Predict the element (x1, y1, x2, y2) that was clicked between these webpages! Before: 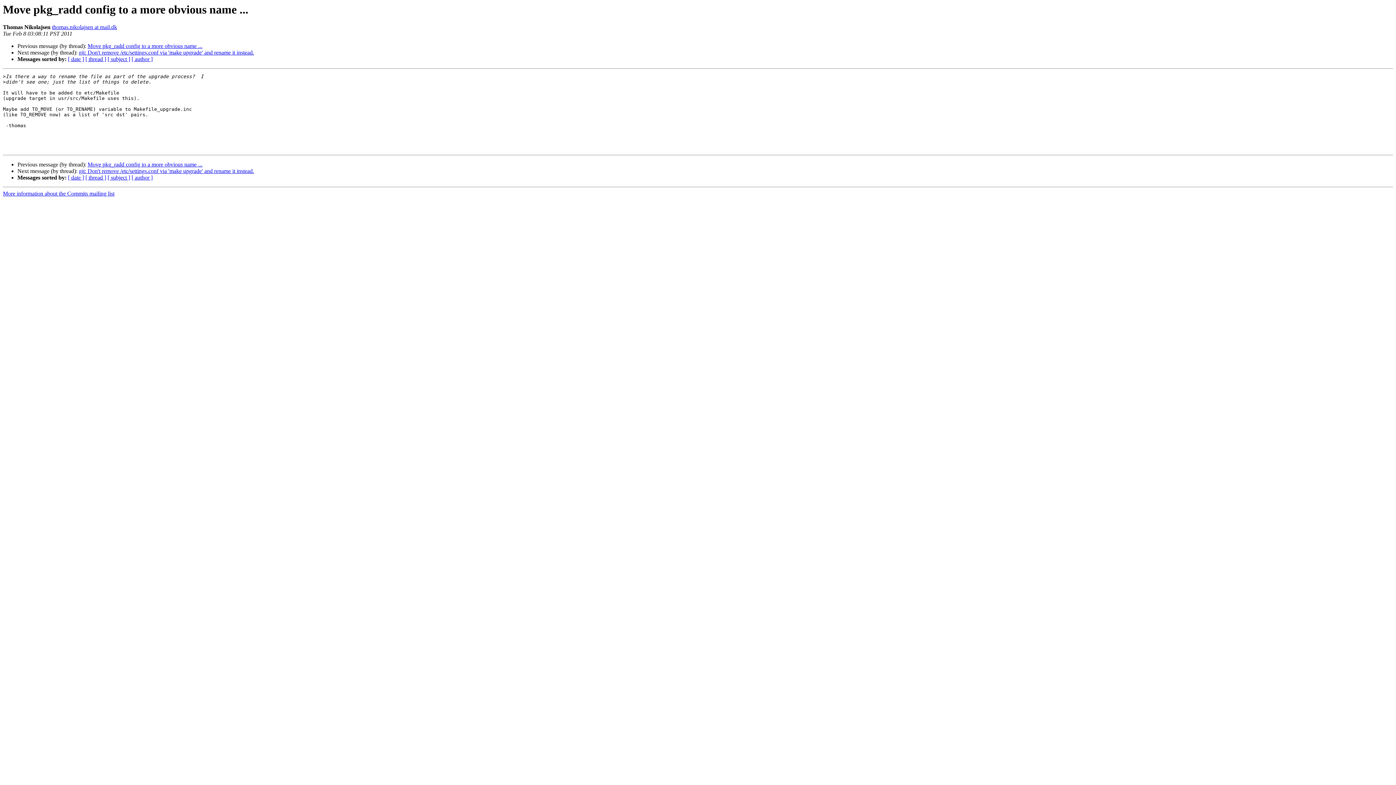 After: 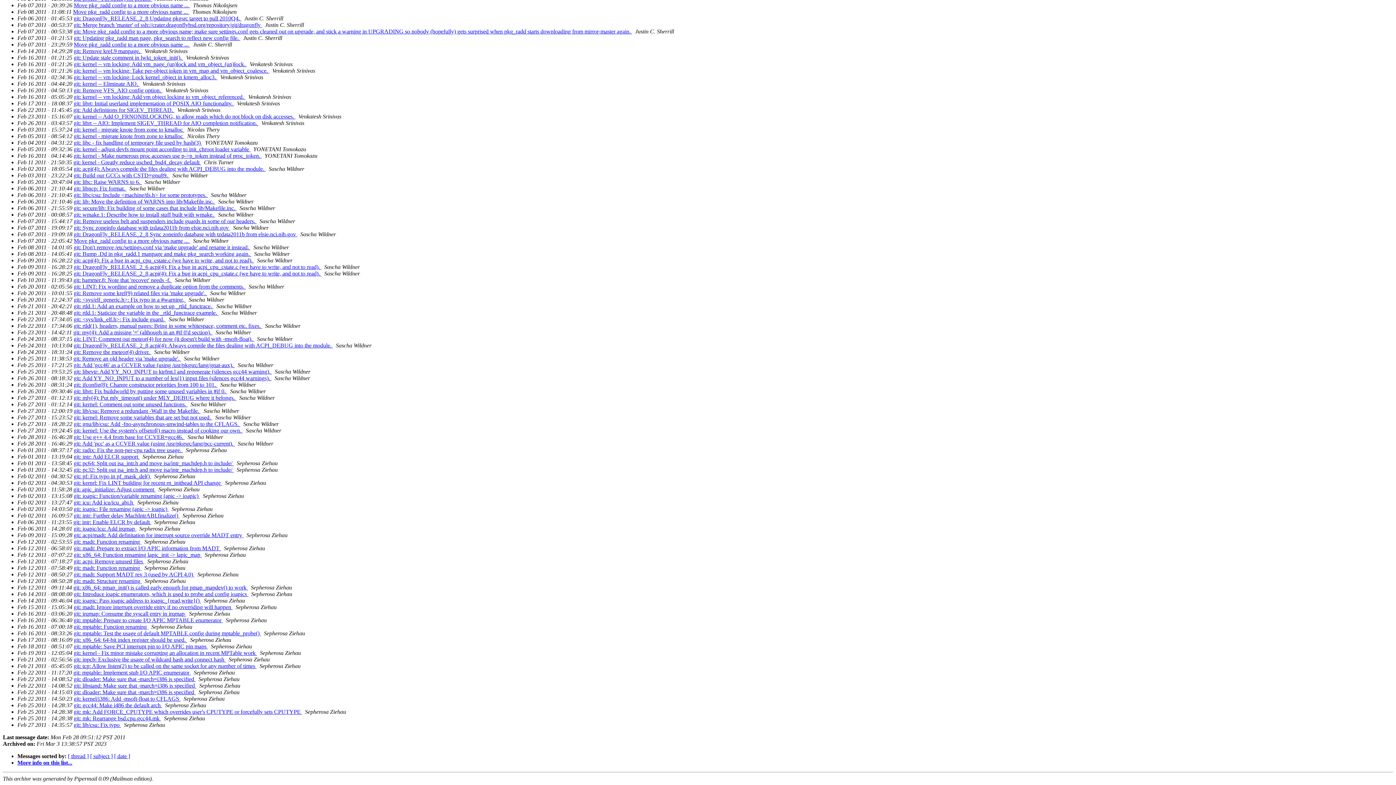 Action: bbox: (131, 174, 152, 180) label: [ author ]